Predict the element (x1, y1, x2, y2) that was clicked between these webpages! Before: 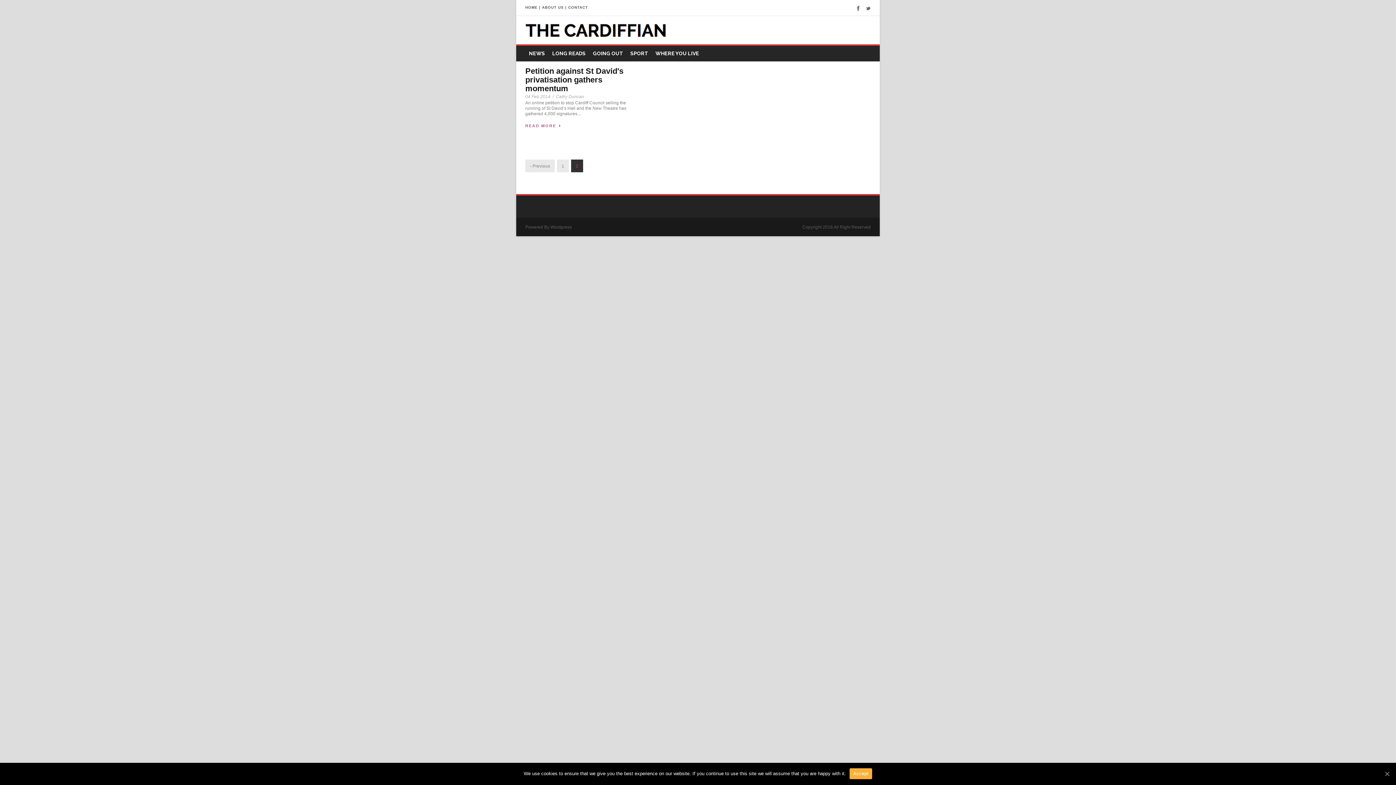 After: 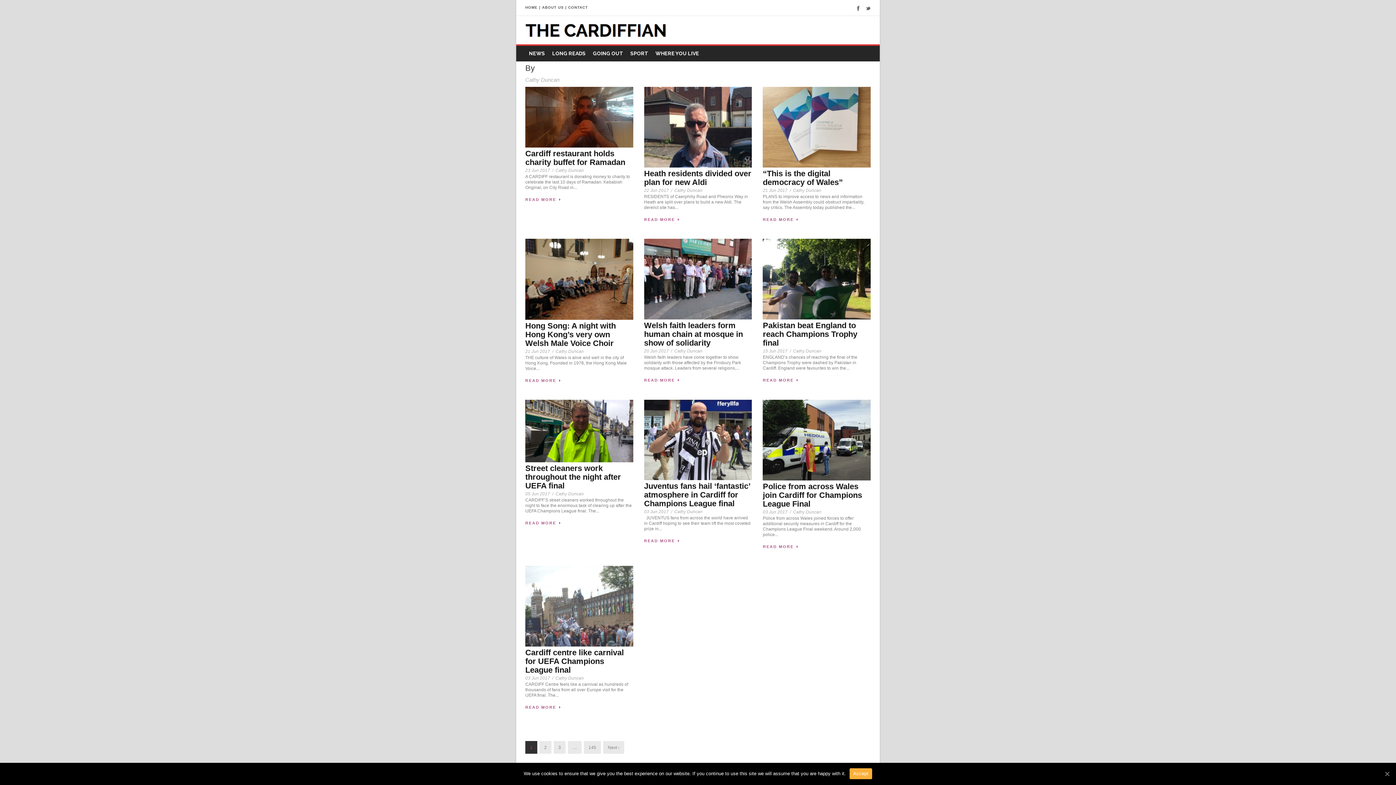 Action: label: Cathy Duncan bbox: (556, 94, 584, 99)